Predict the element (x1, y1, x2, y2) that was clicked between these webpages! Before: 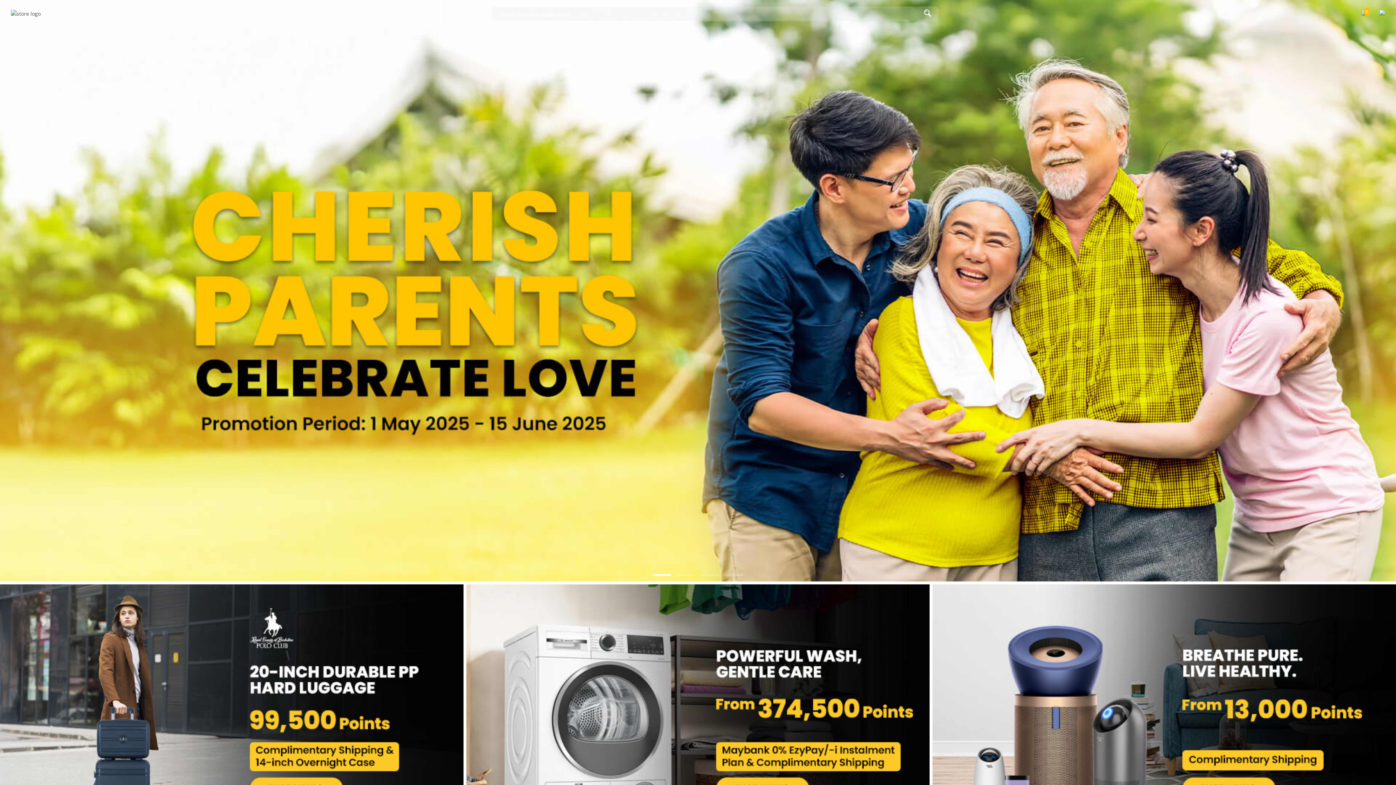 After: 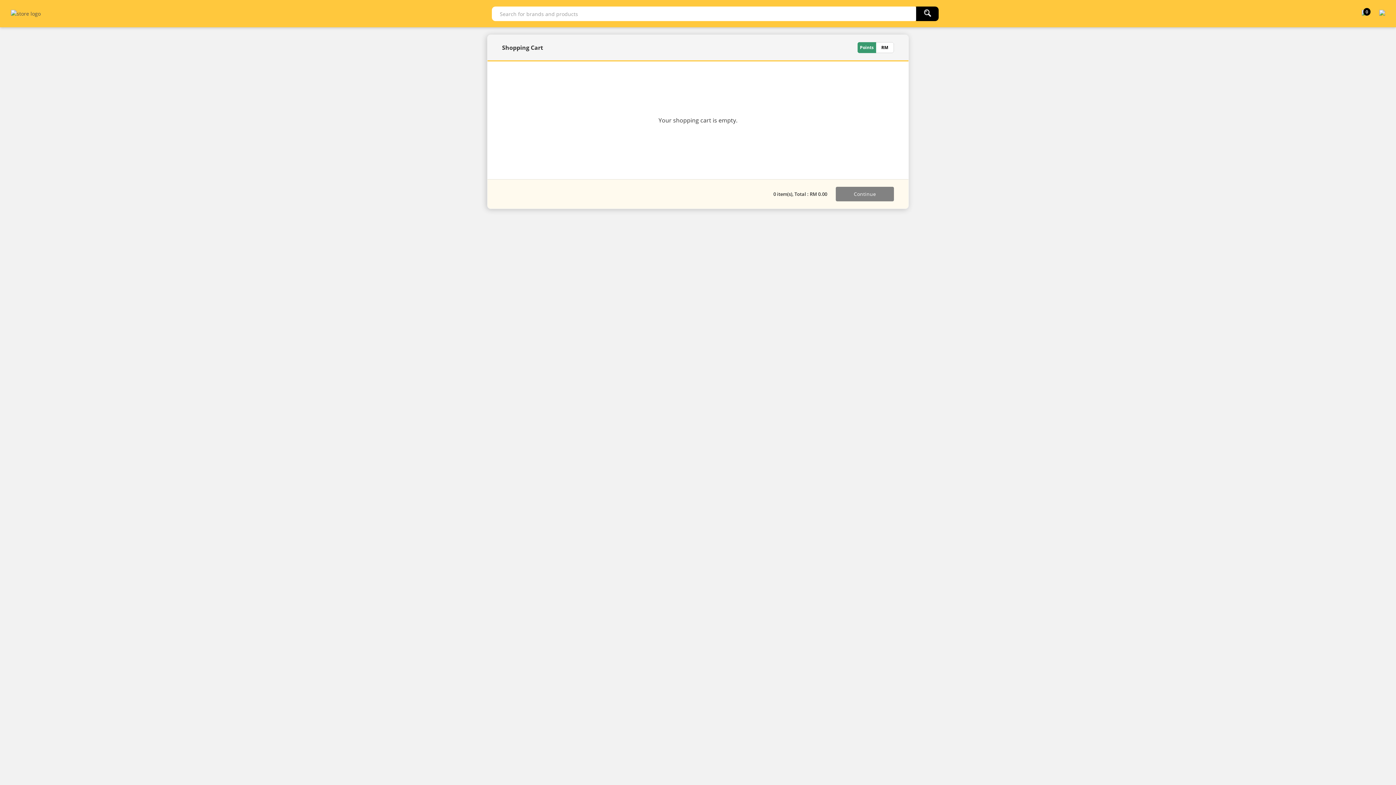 Action: label: 0 bbox: (1362, 9, 1368, 17)